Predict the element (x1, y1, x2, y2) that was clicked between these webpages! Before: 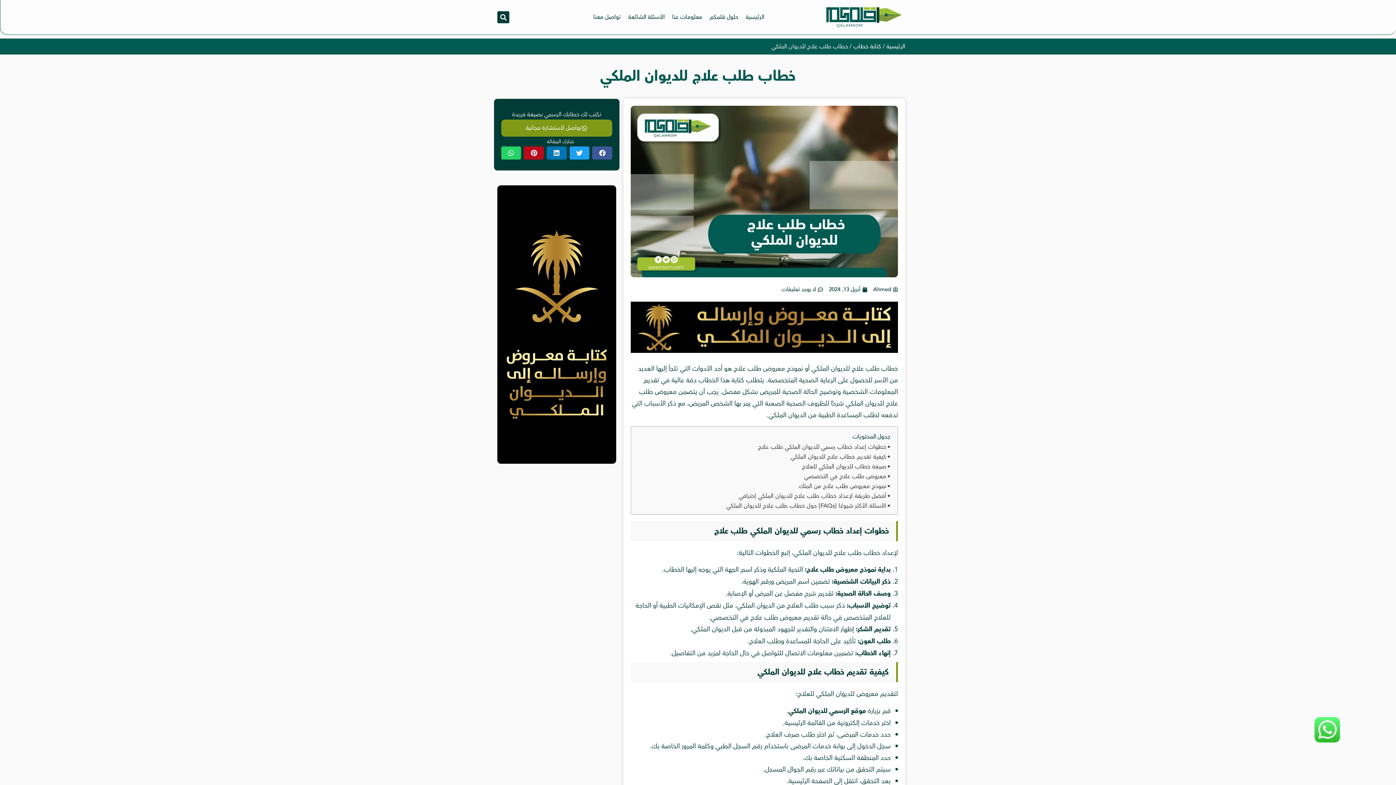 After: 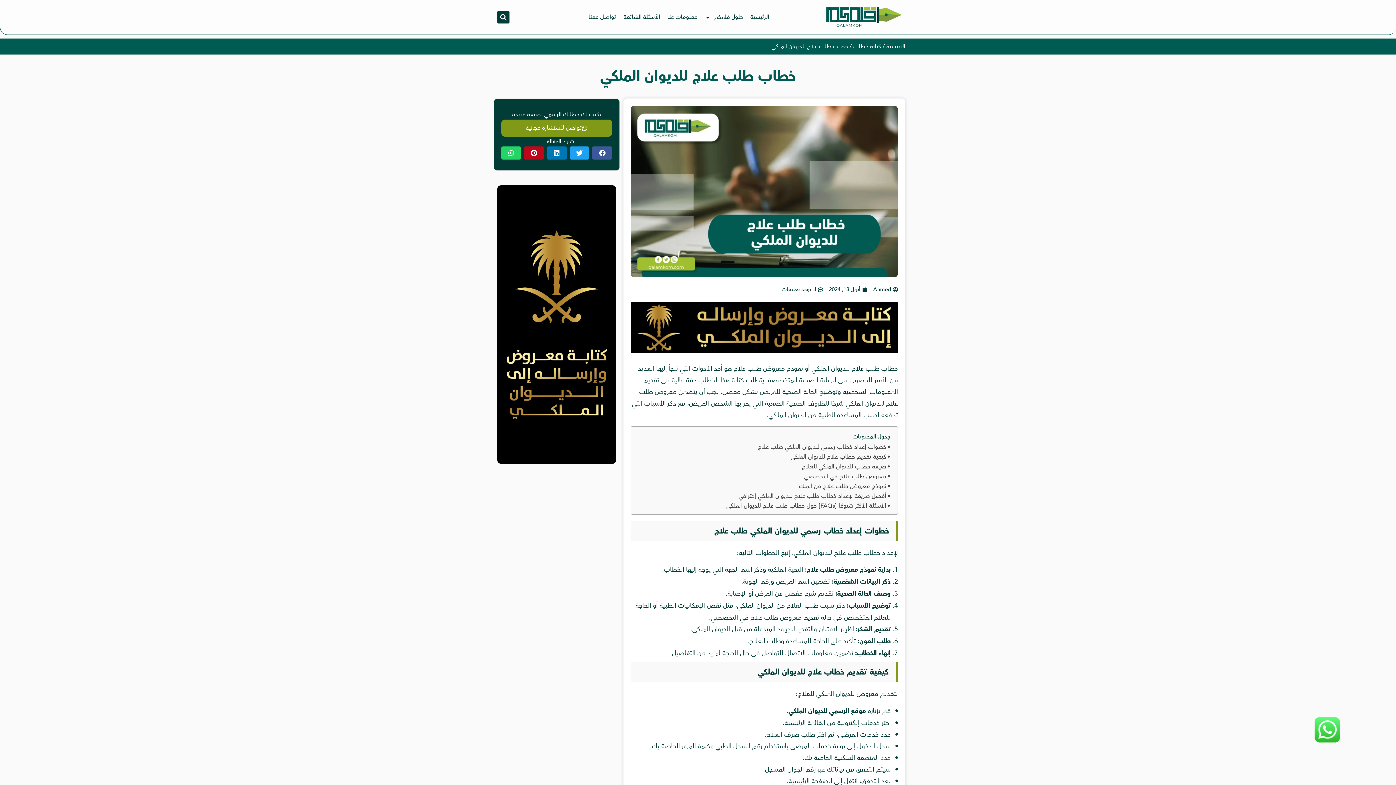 Action: bbox: (497, 11, 509, 23) label: Search